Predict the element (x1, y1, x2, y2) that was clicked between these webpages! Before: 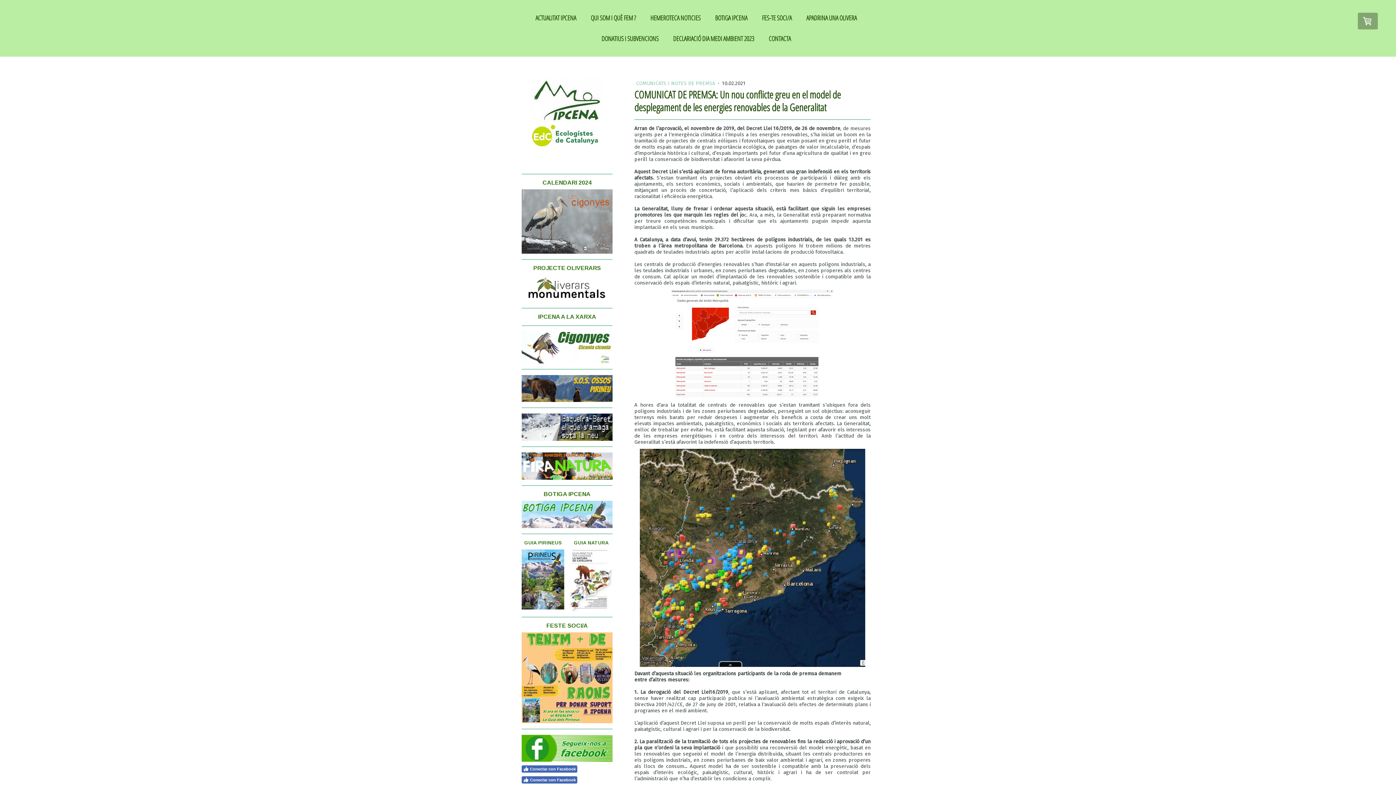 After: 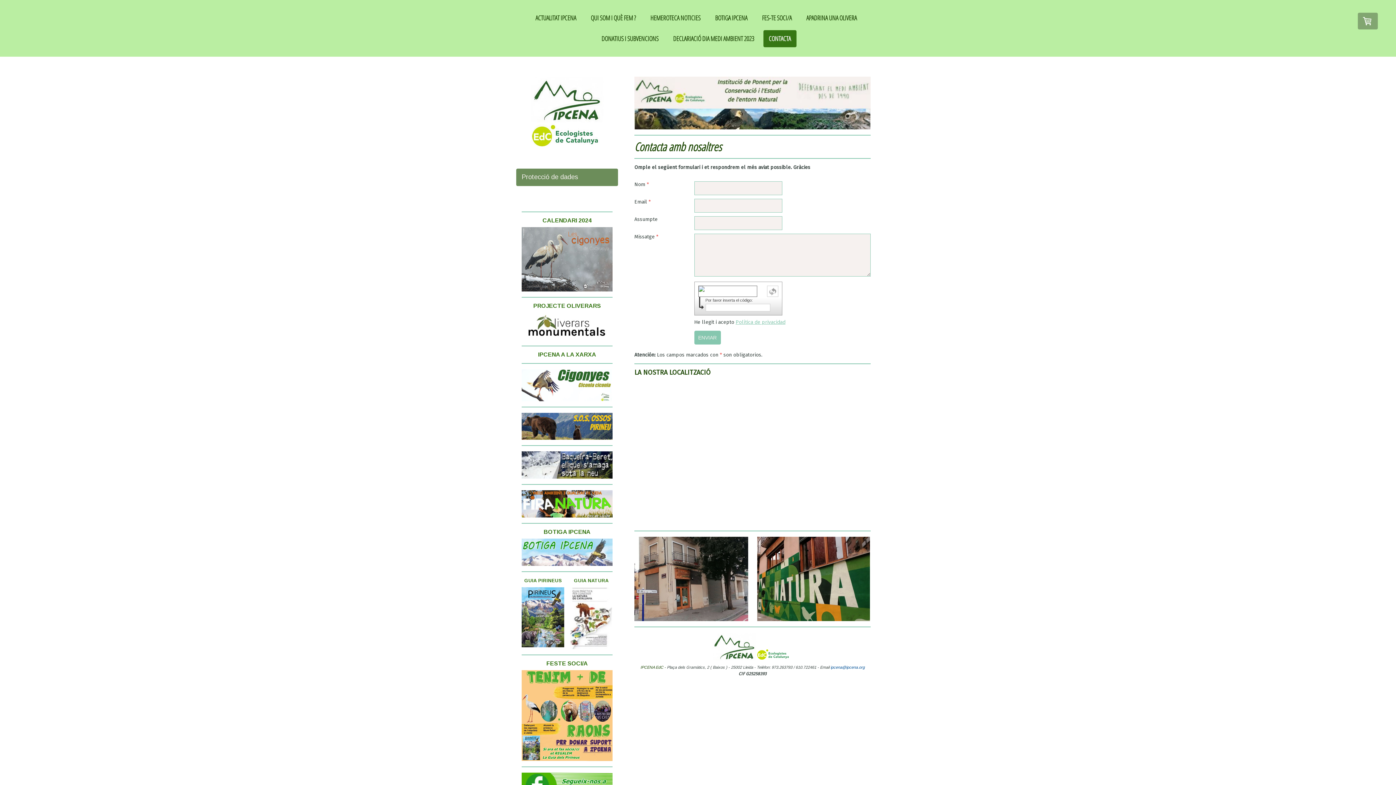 Action: label: CONTACTA bbox: (763, 30, 796, 47)